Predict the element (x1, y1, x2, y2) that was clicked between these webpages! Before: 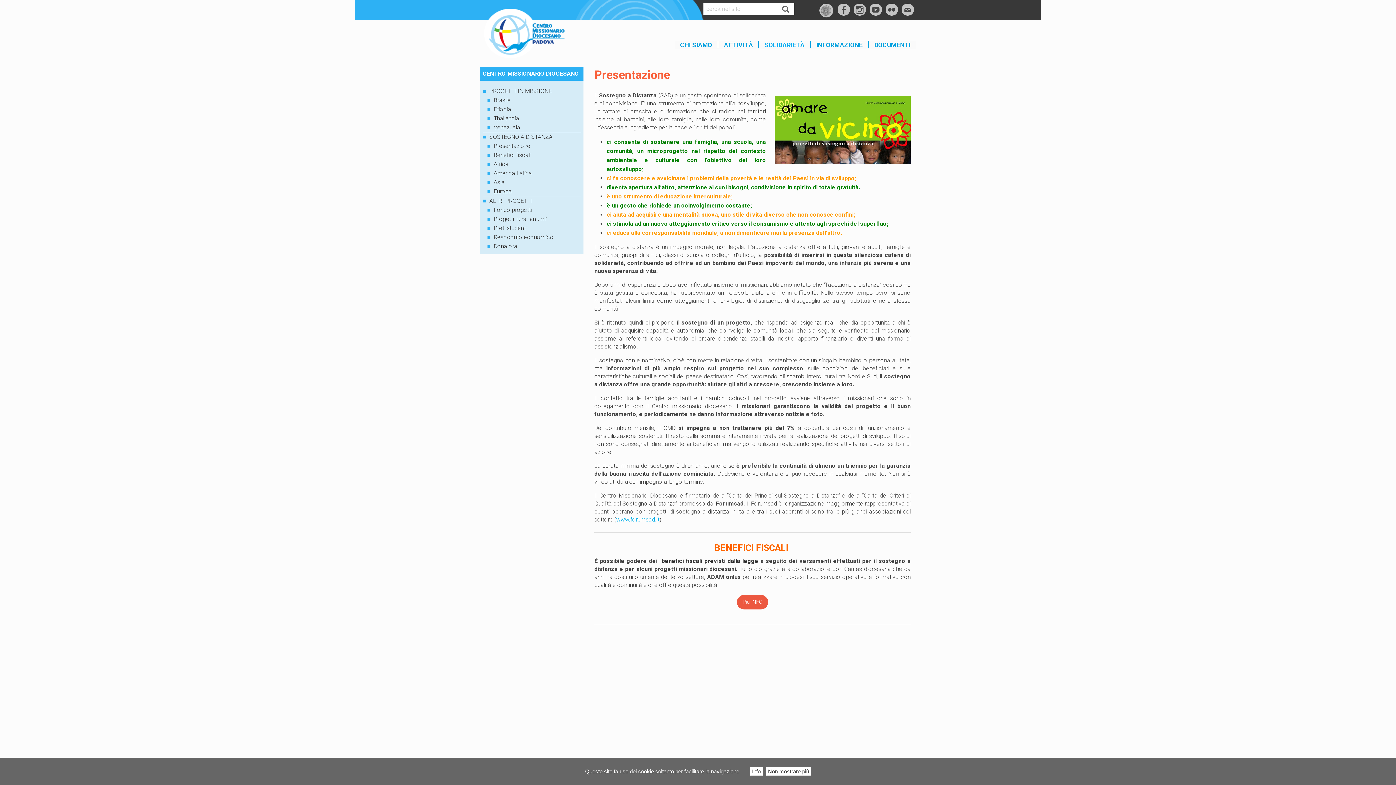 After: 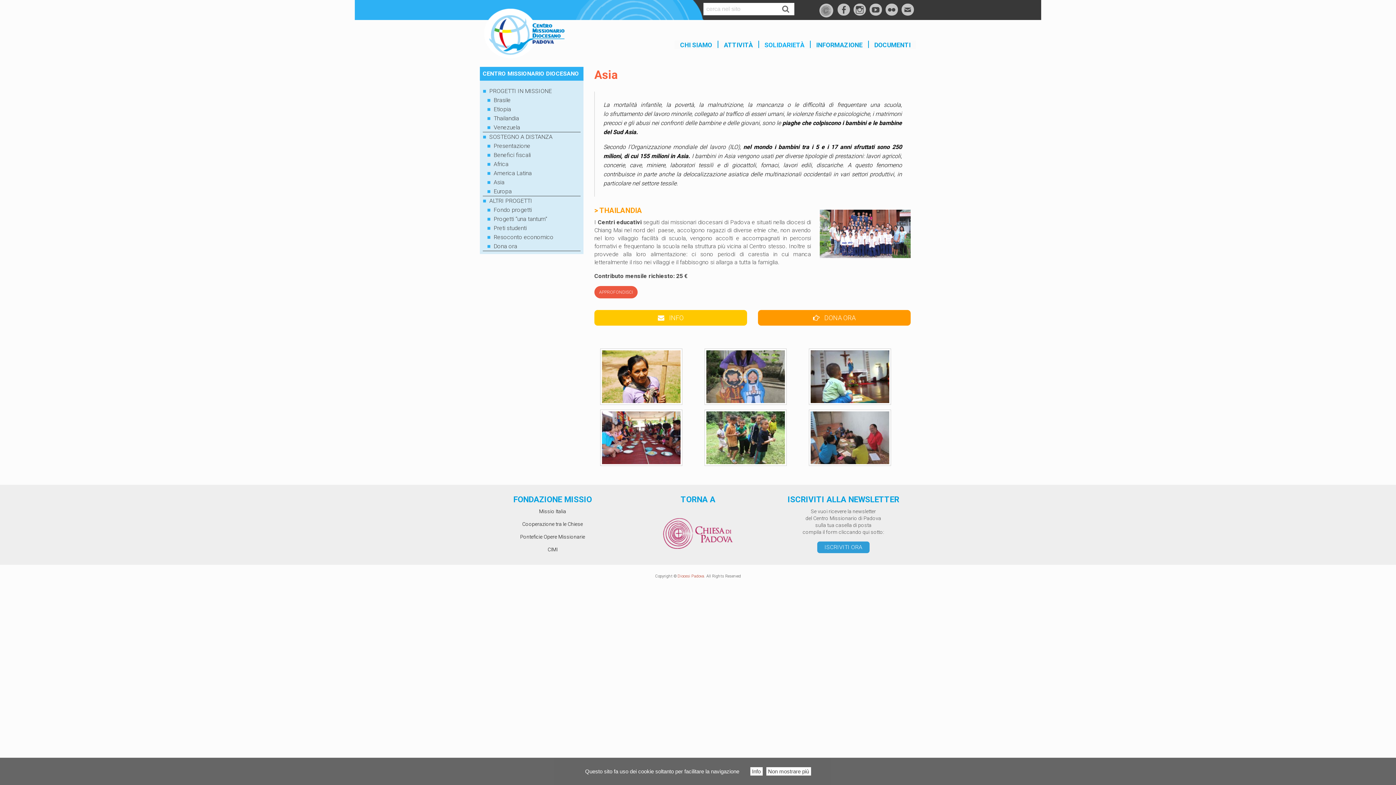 Action: label: Asia bbox: (490, 178, 504, 185)